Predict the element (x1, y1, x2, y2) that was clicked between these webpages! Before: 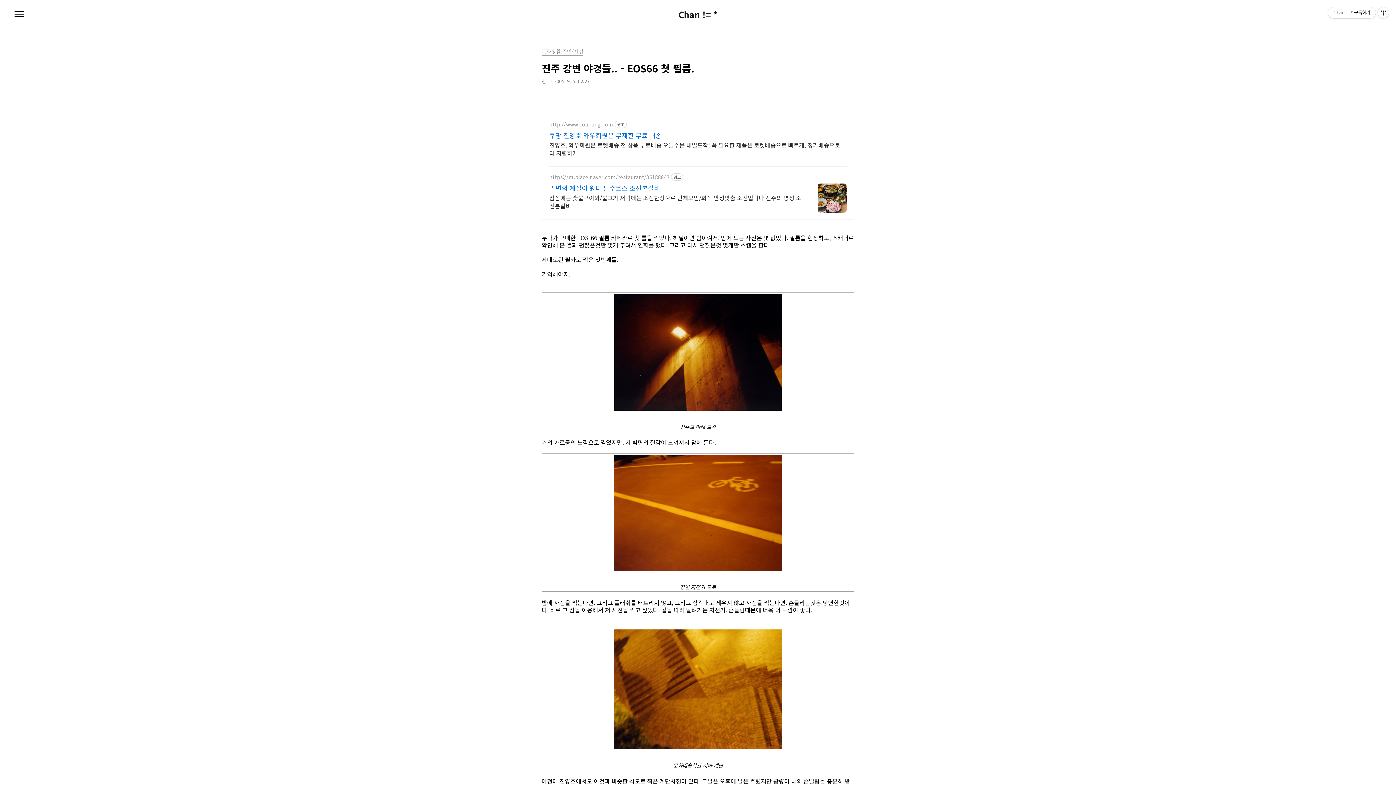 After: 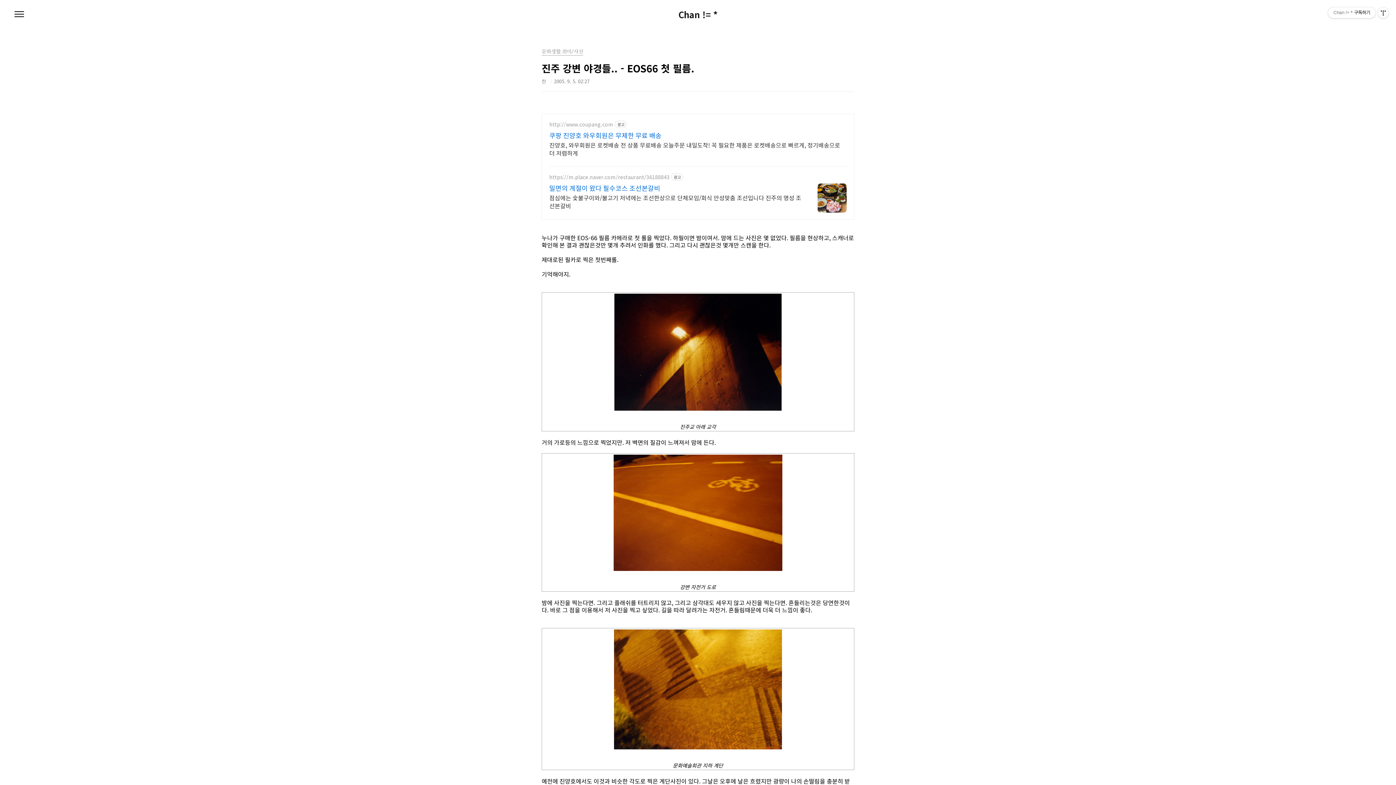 Action: label: http://www.coupang.com bbox: (549, 121, 613, 127)